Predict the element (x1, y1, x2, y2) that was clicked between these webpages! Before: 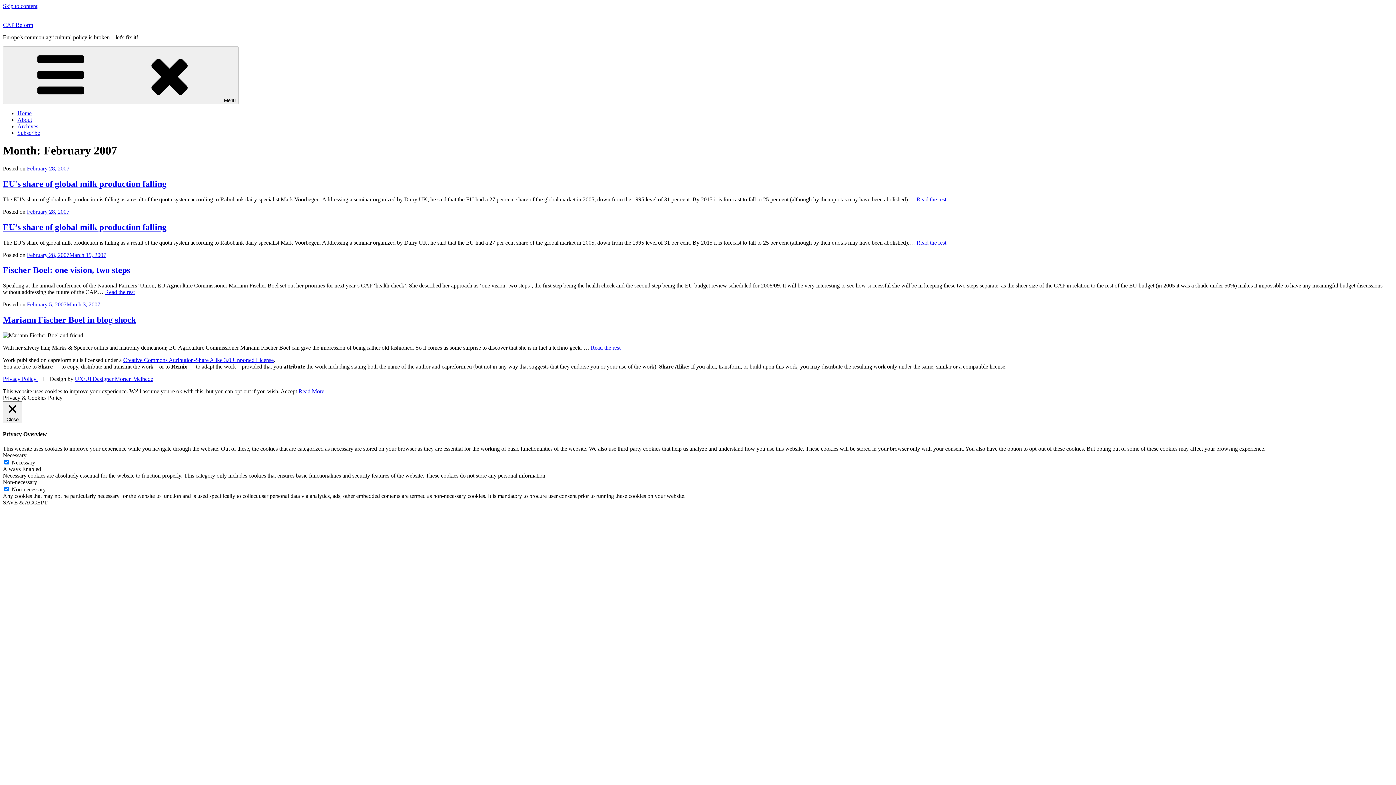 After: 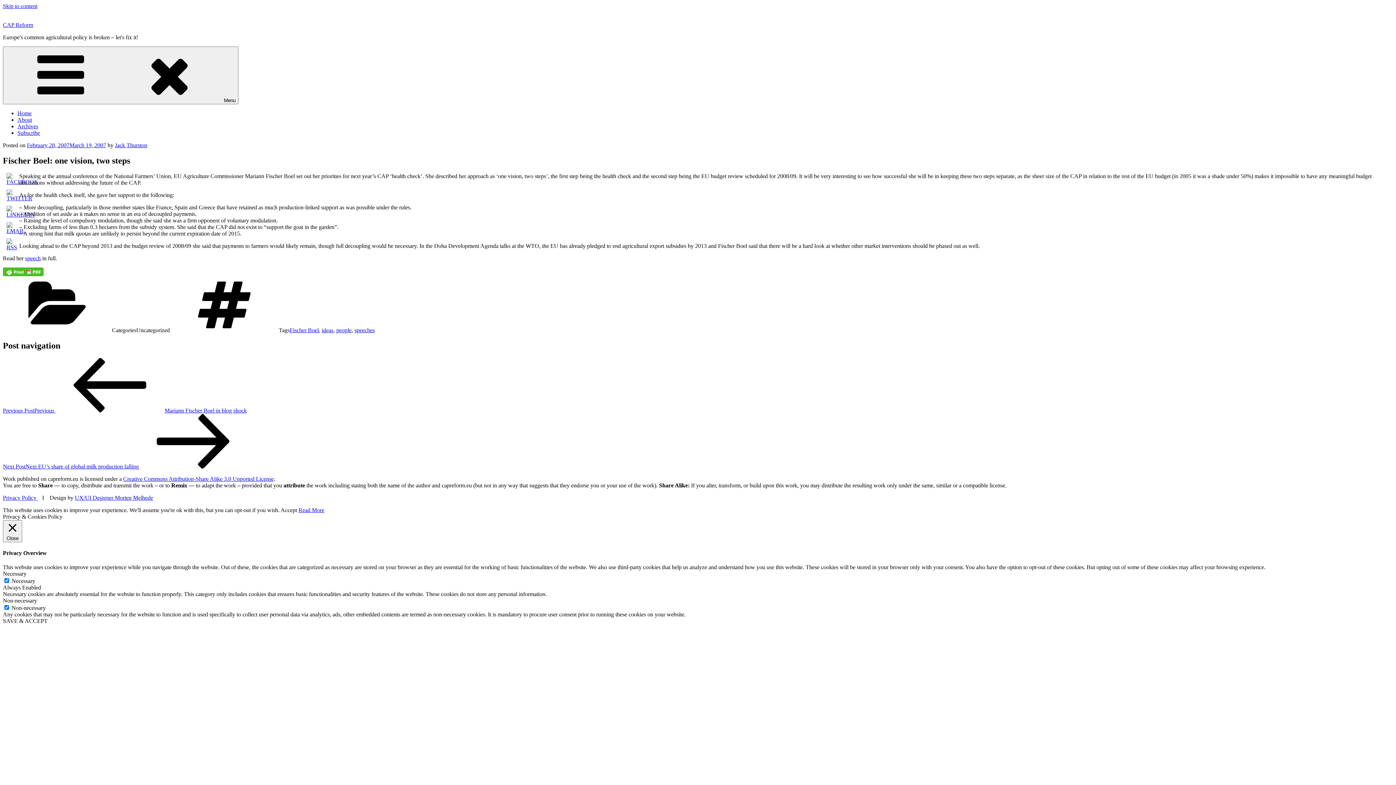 Action: bbox: (26, 251, 106, 258) label: February 28, 2007March 19, 2007